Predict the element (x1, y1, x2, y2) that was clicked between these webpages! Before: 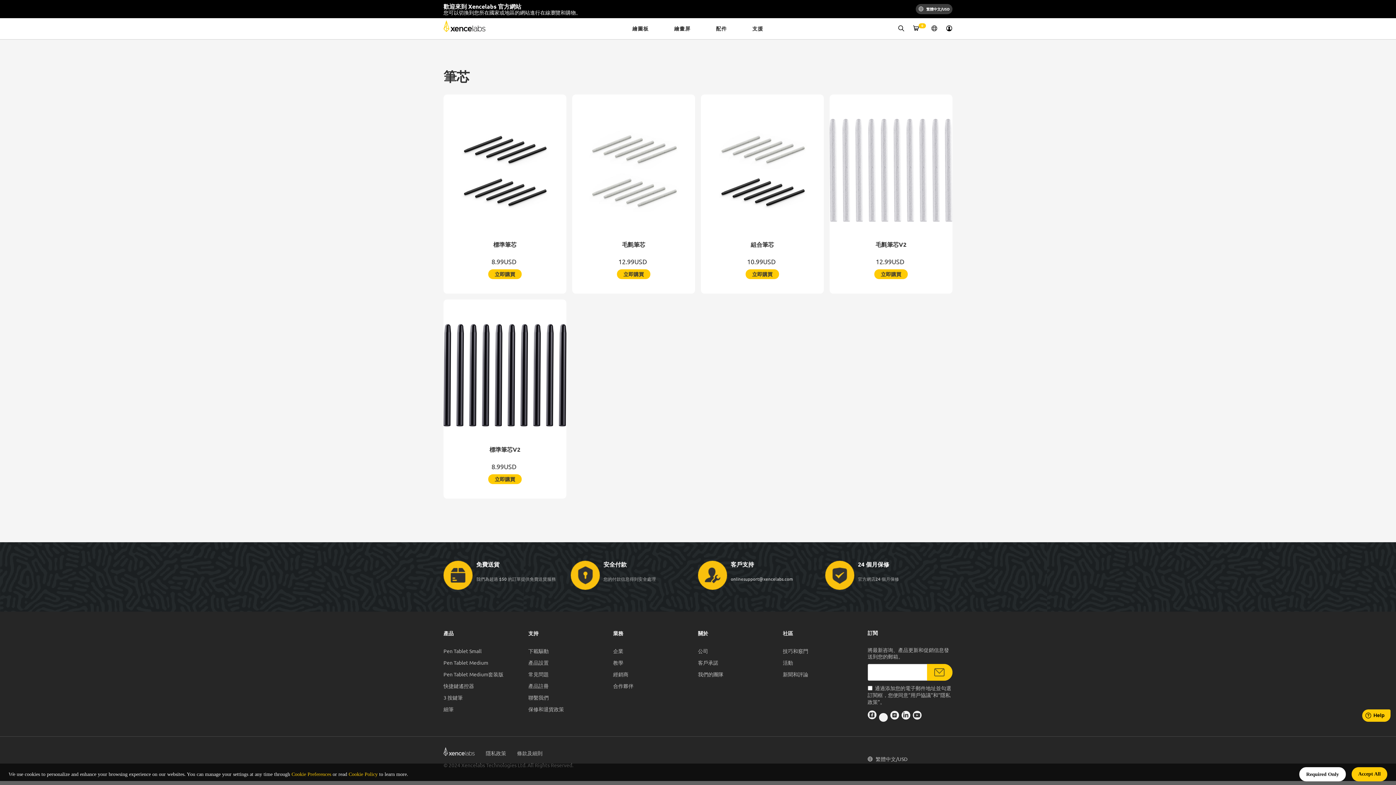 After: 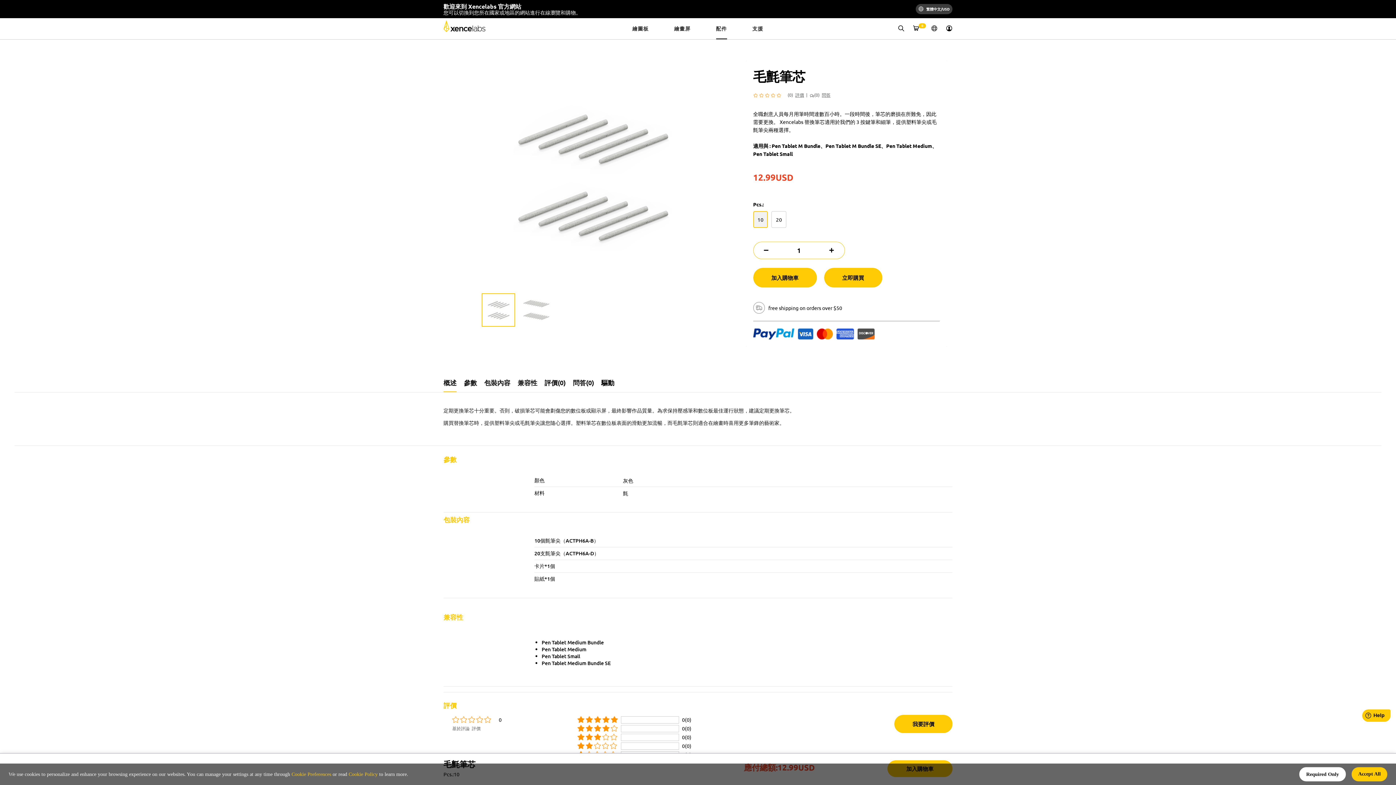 Action: label: 毛氈筆芯
12.99USD
立即購買 bbox: (572, 94, 695, 293)